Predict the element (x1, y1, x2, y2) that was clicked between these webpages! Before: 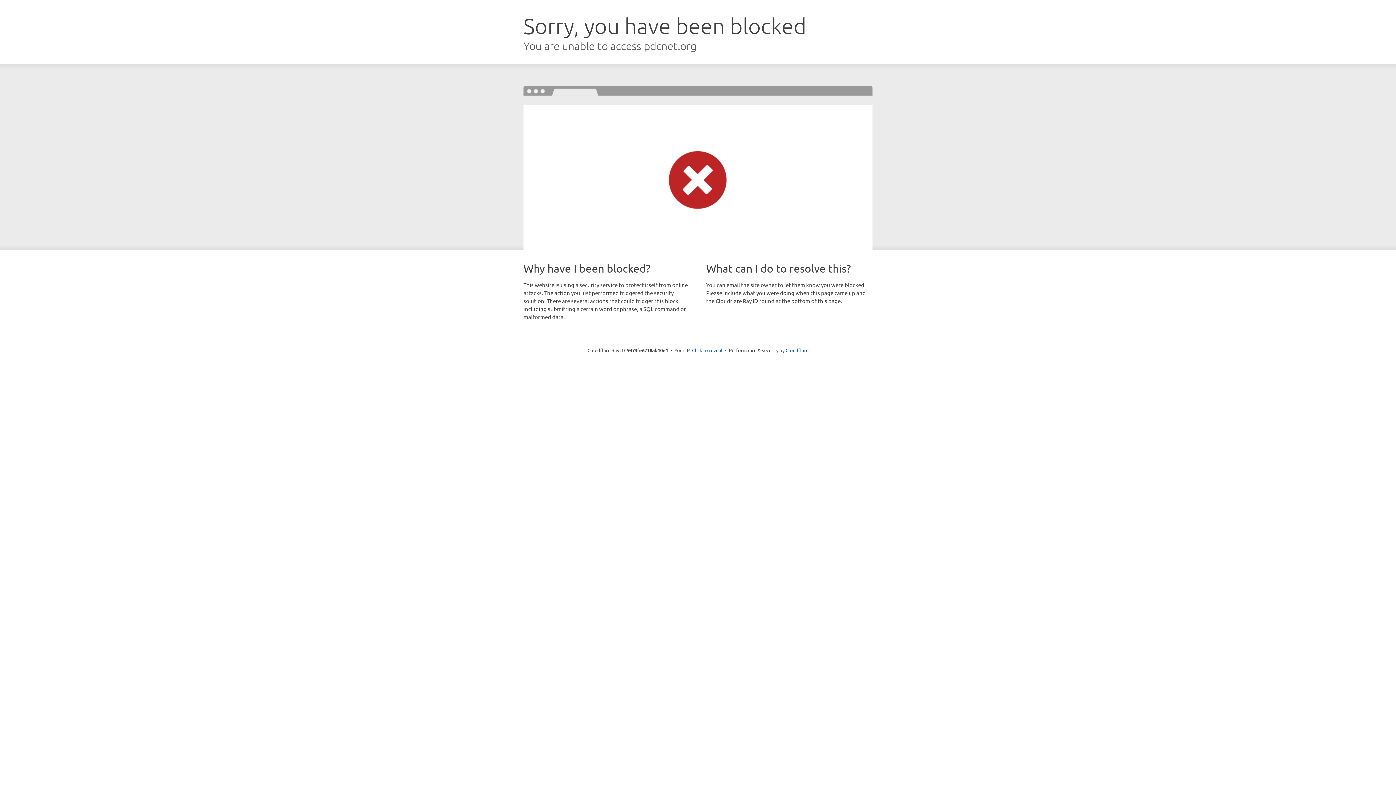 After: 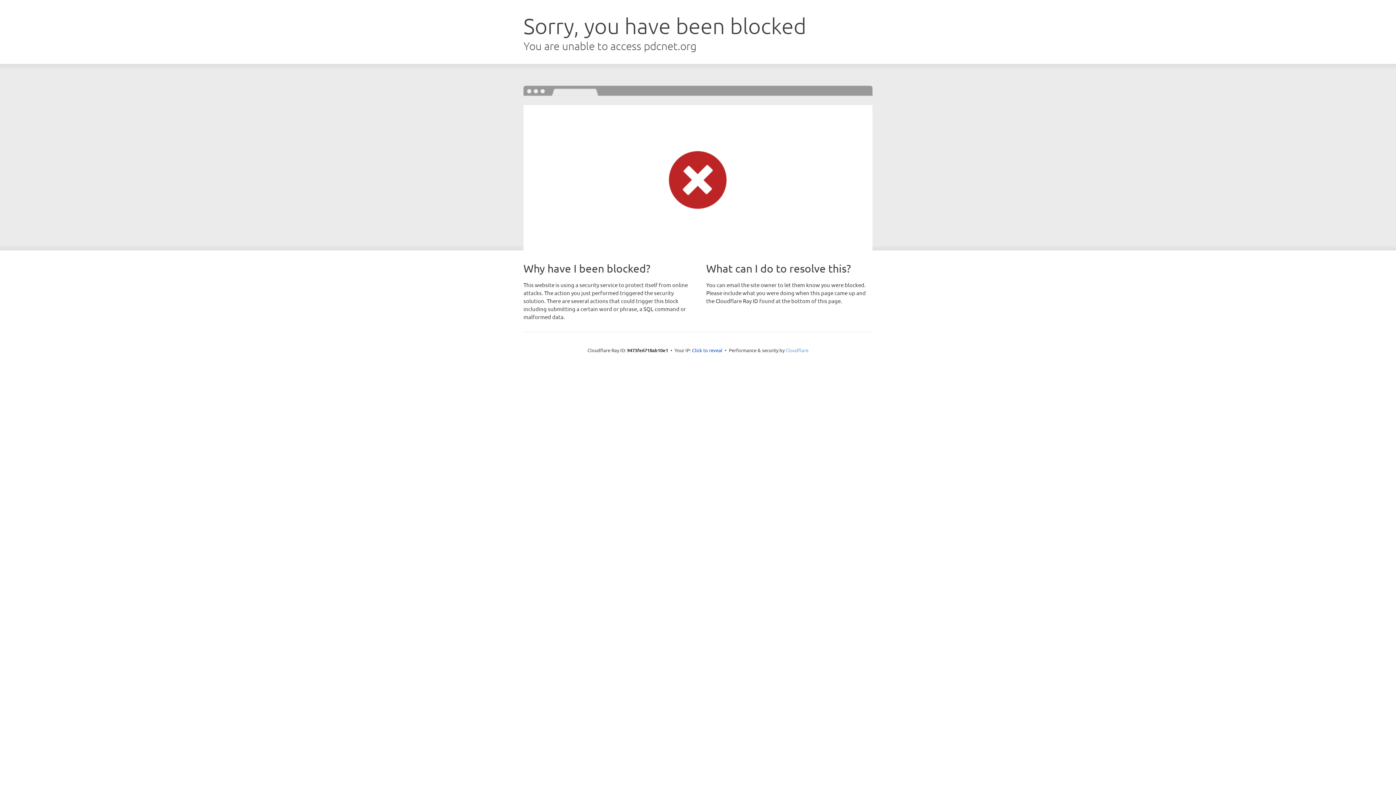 Action: bbox: (785, 347, 808, 353) label: Cloudflare